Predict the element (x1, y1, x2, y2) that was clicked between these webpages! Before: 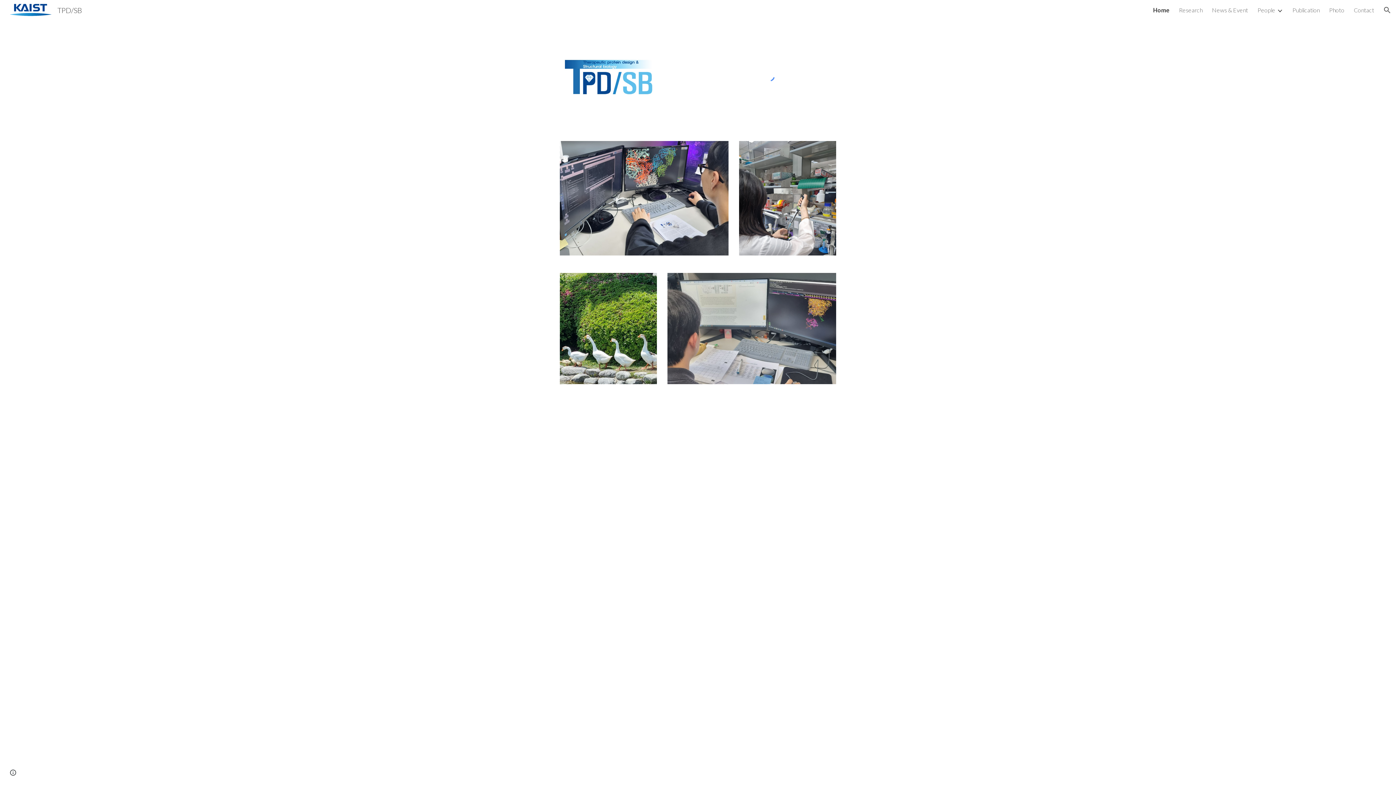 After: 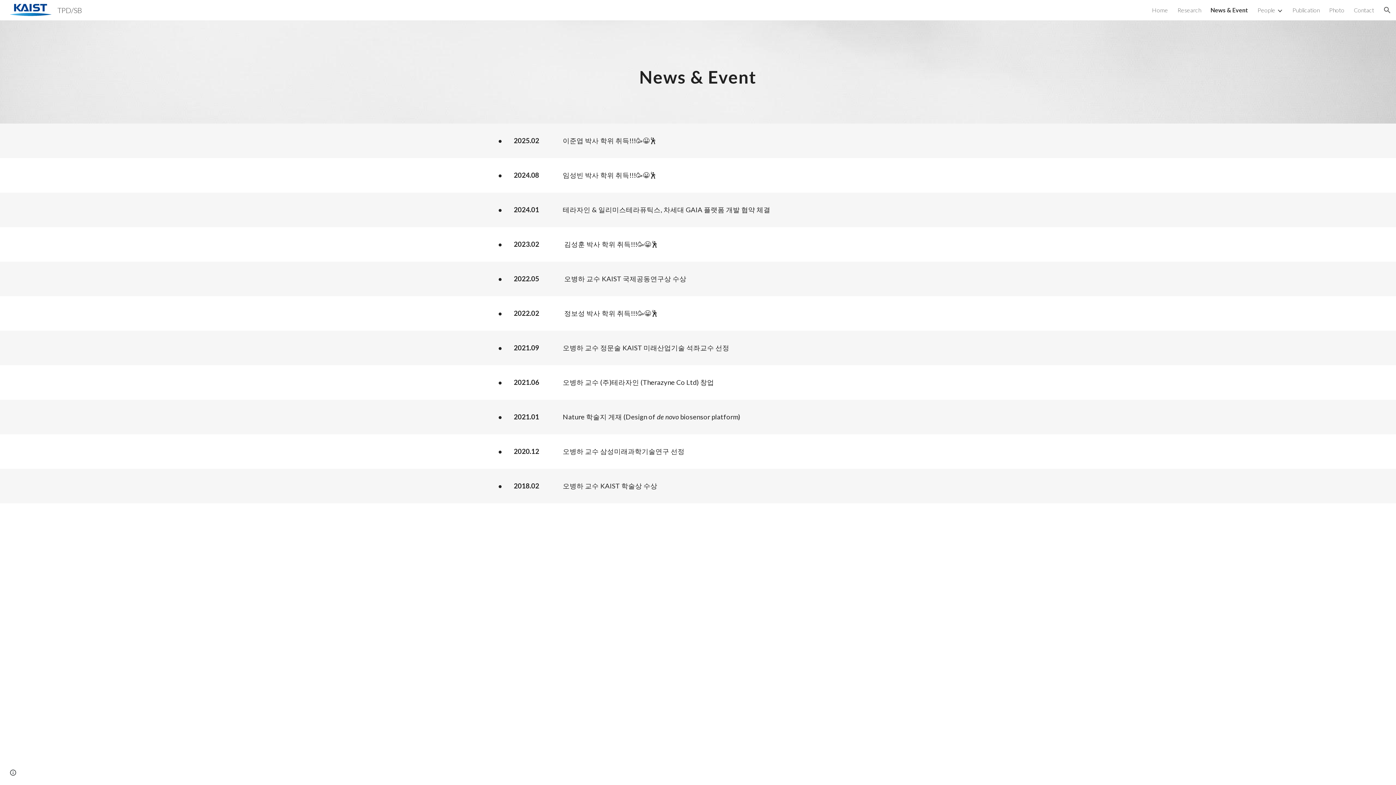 Action: label: News & Event bbox: (1212, 6, 1248, 13)